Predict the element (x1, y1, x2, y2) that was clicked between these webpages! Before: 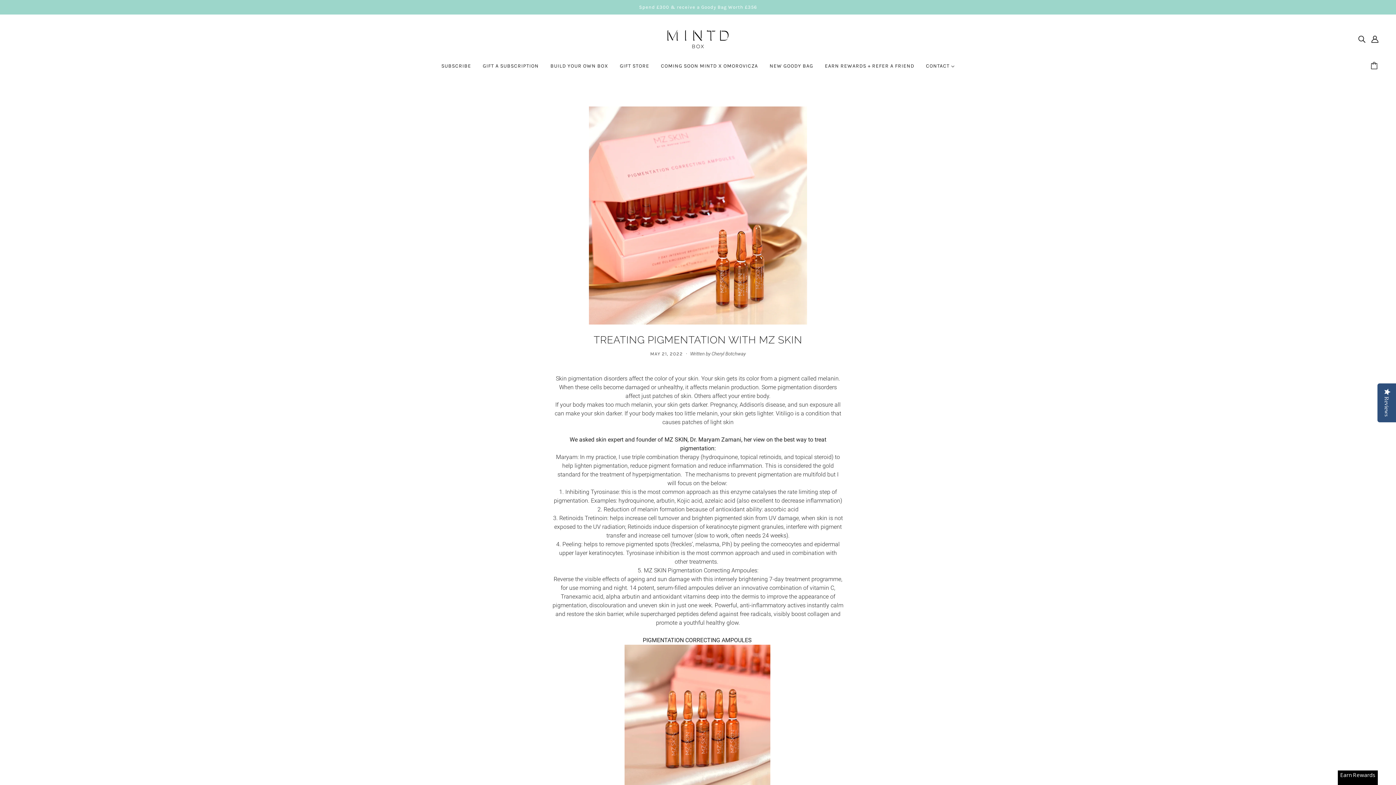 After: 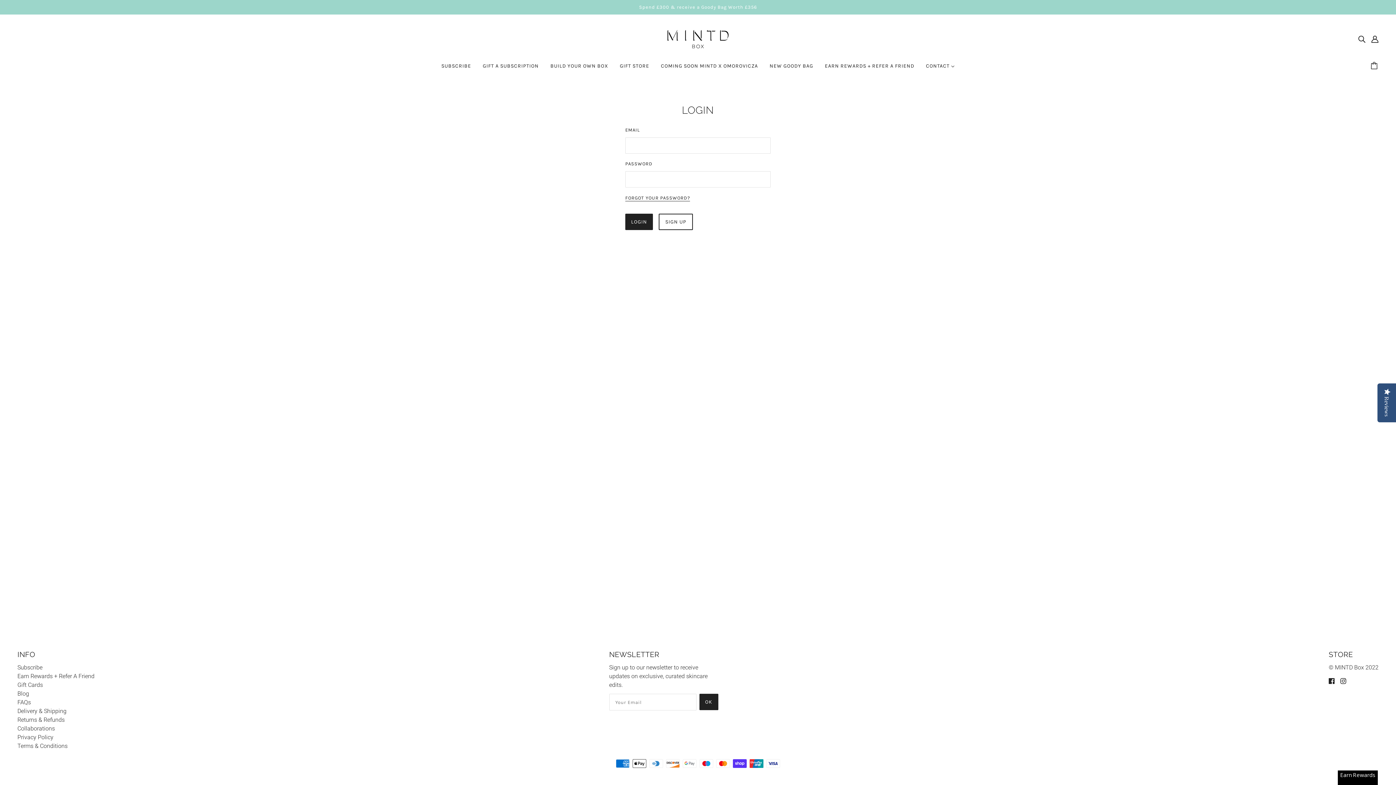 Action: bbox: (1368, 31, 1381, 46) label: Account